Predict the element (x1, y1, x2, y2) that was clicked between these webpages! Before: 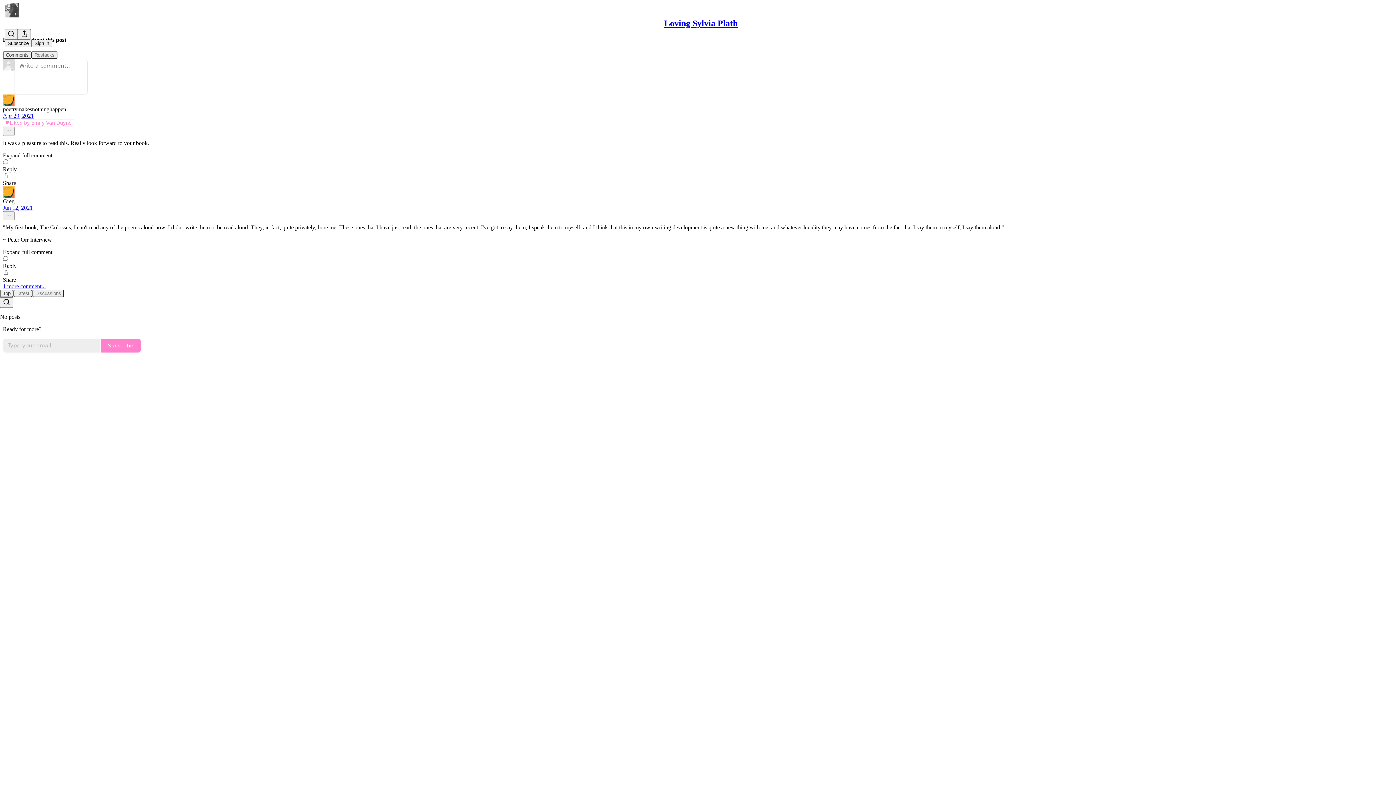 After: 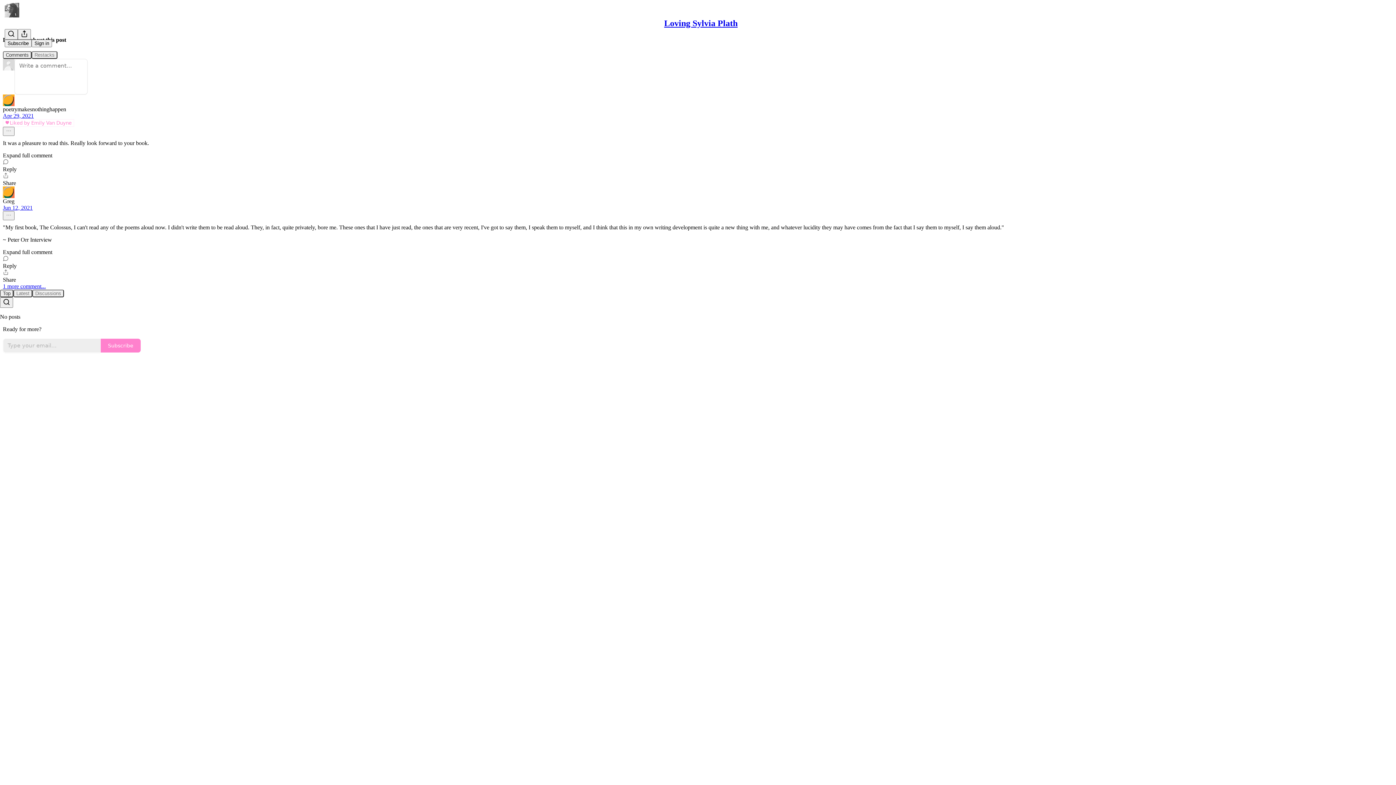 Action: bbox: (2, 248, 1393, 255) label: Expand full comment